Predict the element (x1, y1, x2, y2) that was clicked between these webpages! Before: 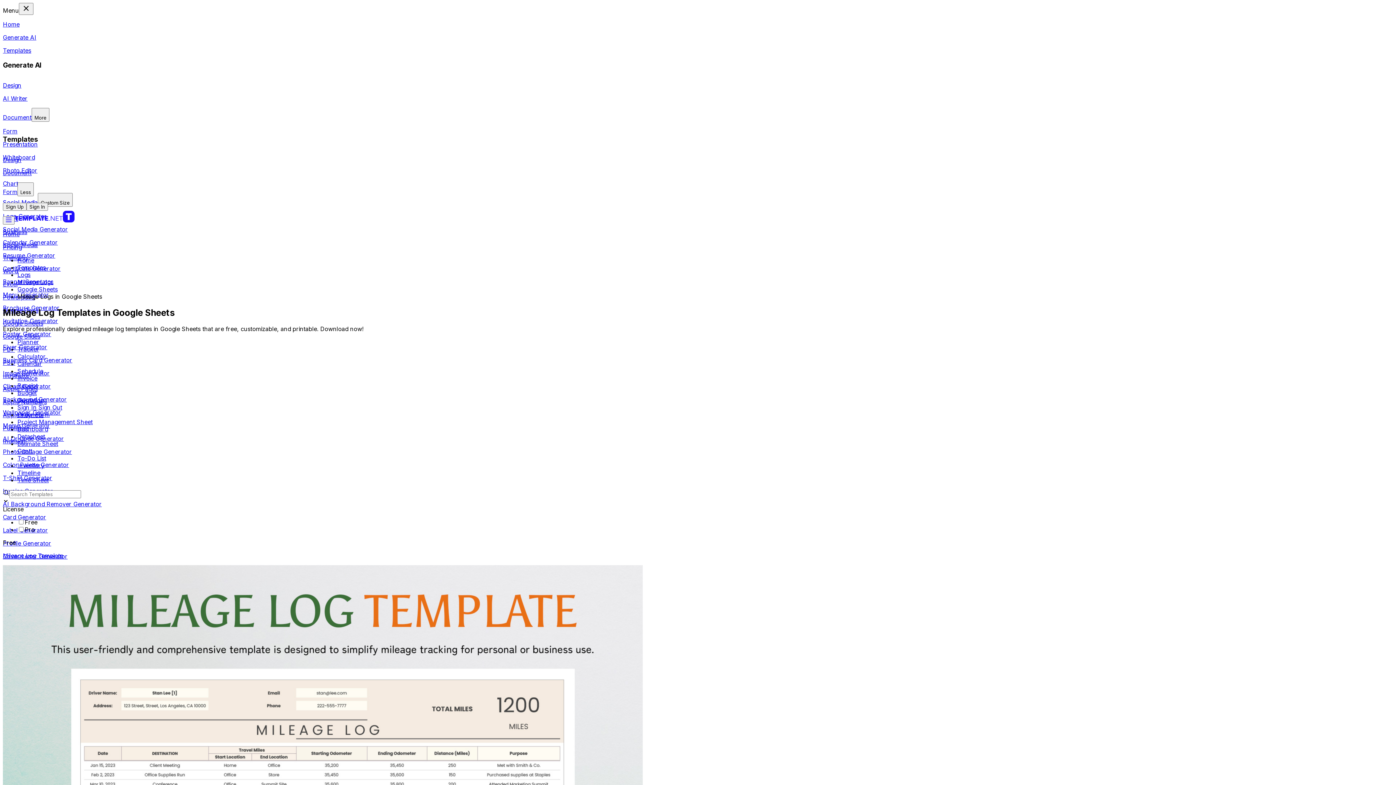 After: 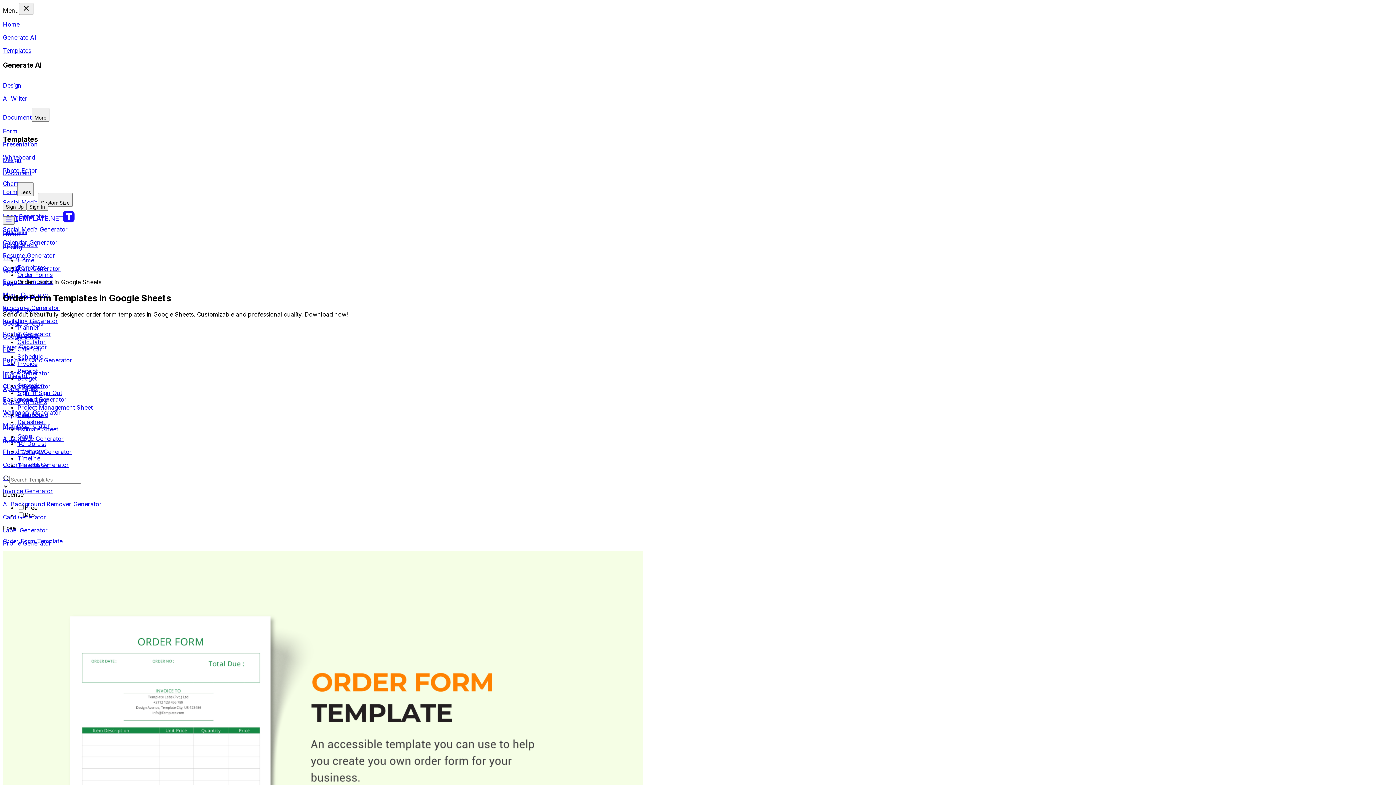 Action: label: Order Form bbox: (17, 411, 1393, 418)